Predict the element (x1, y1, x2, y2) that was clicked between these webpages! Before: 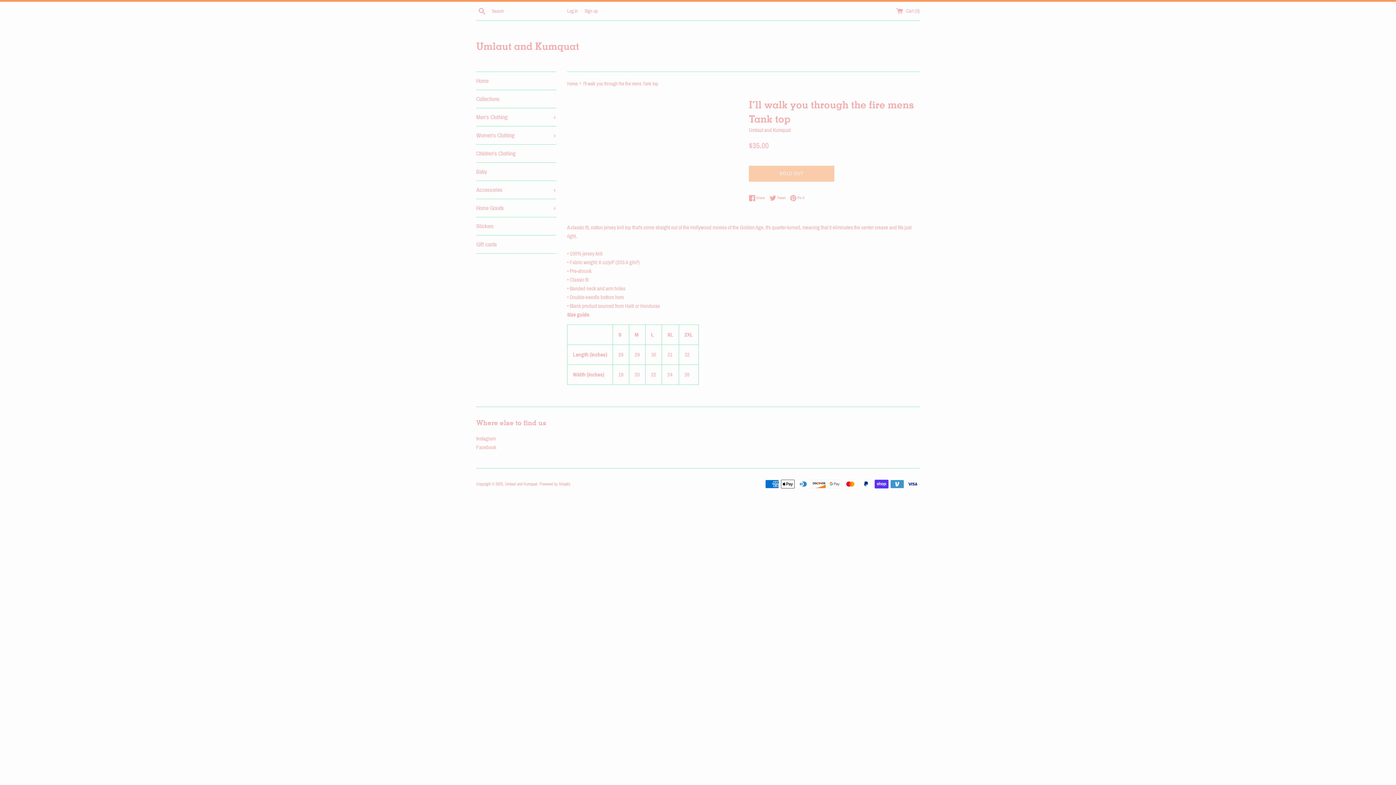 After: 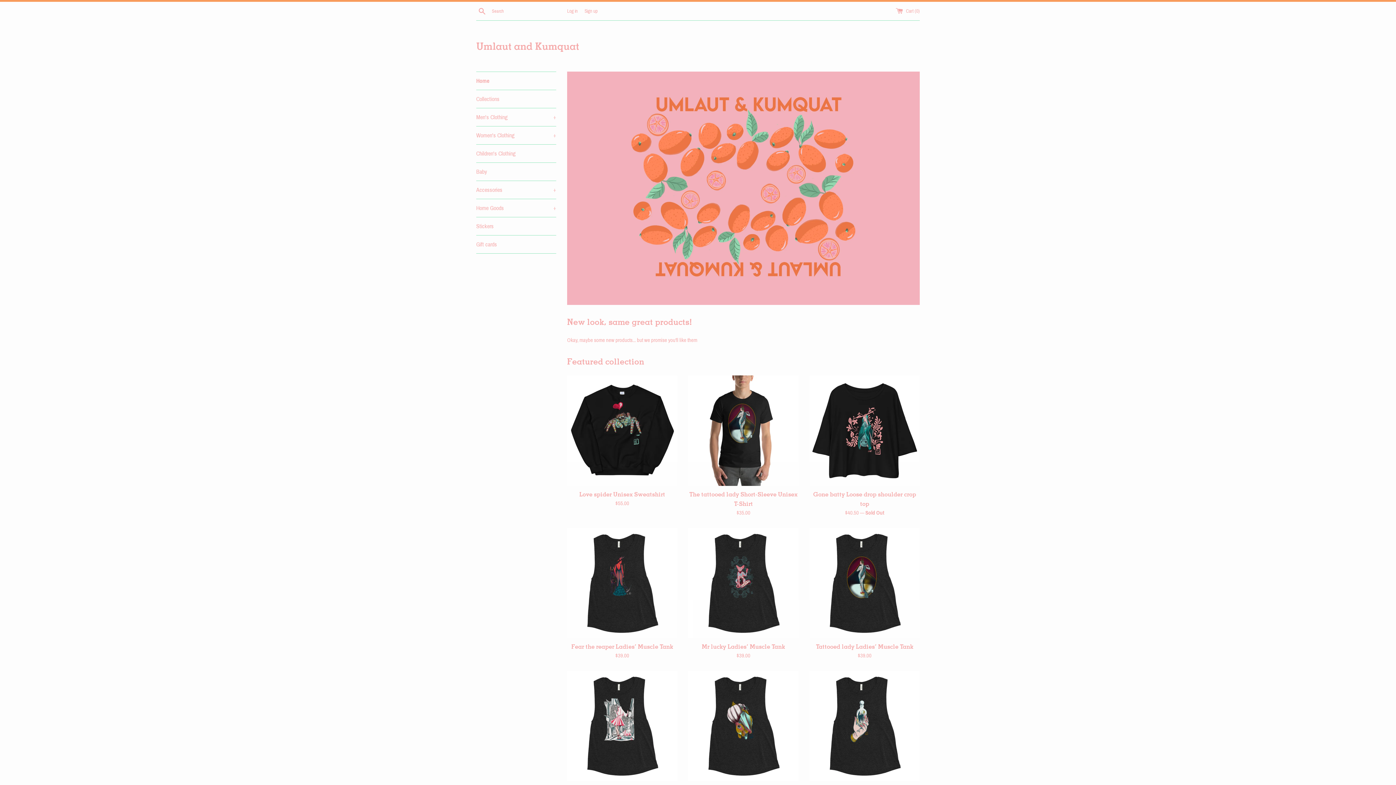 Action: label: Umlaut and Kumquat bbox: (505, 481, 537, 487)